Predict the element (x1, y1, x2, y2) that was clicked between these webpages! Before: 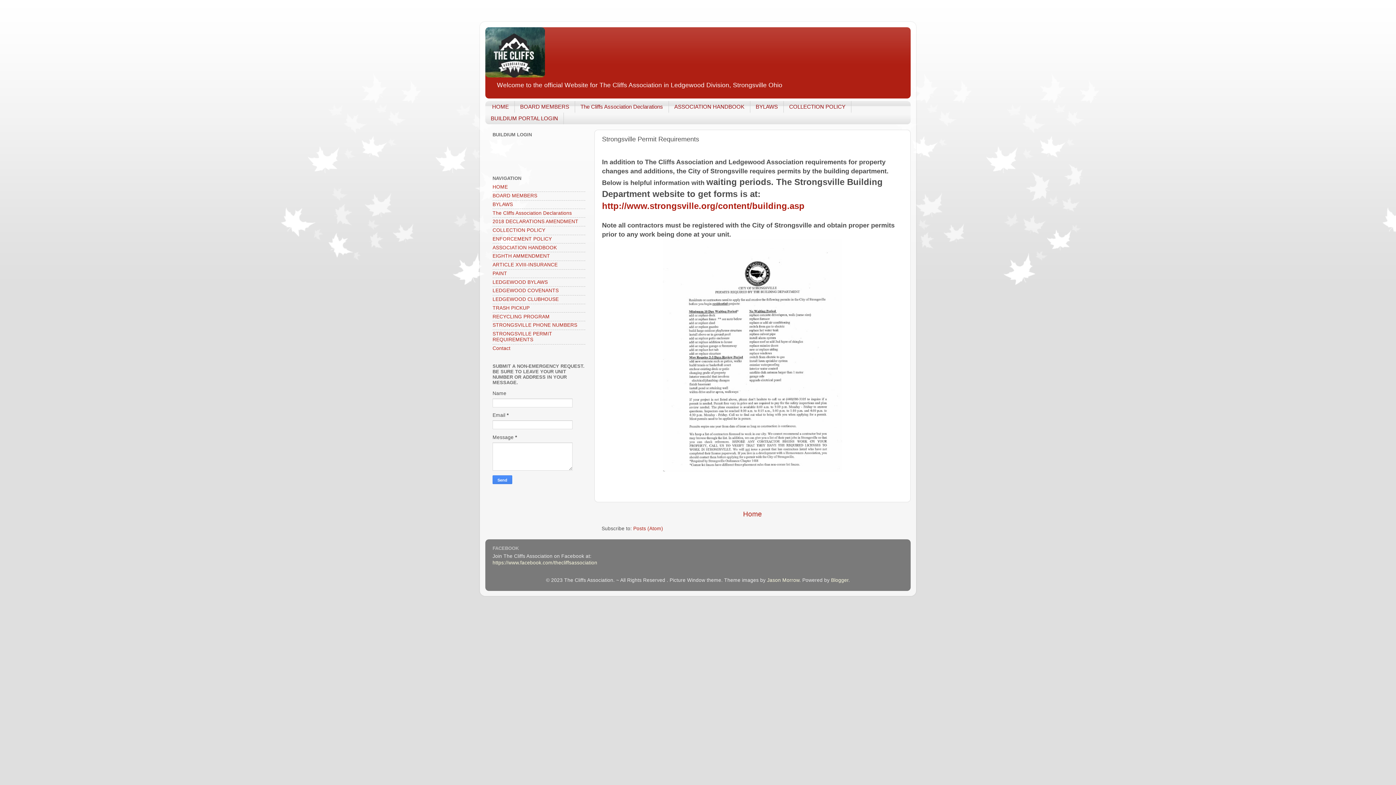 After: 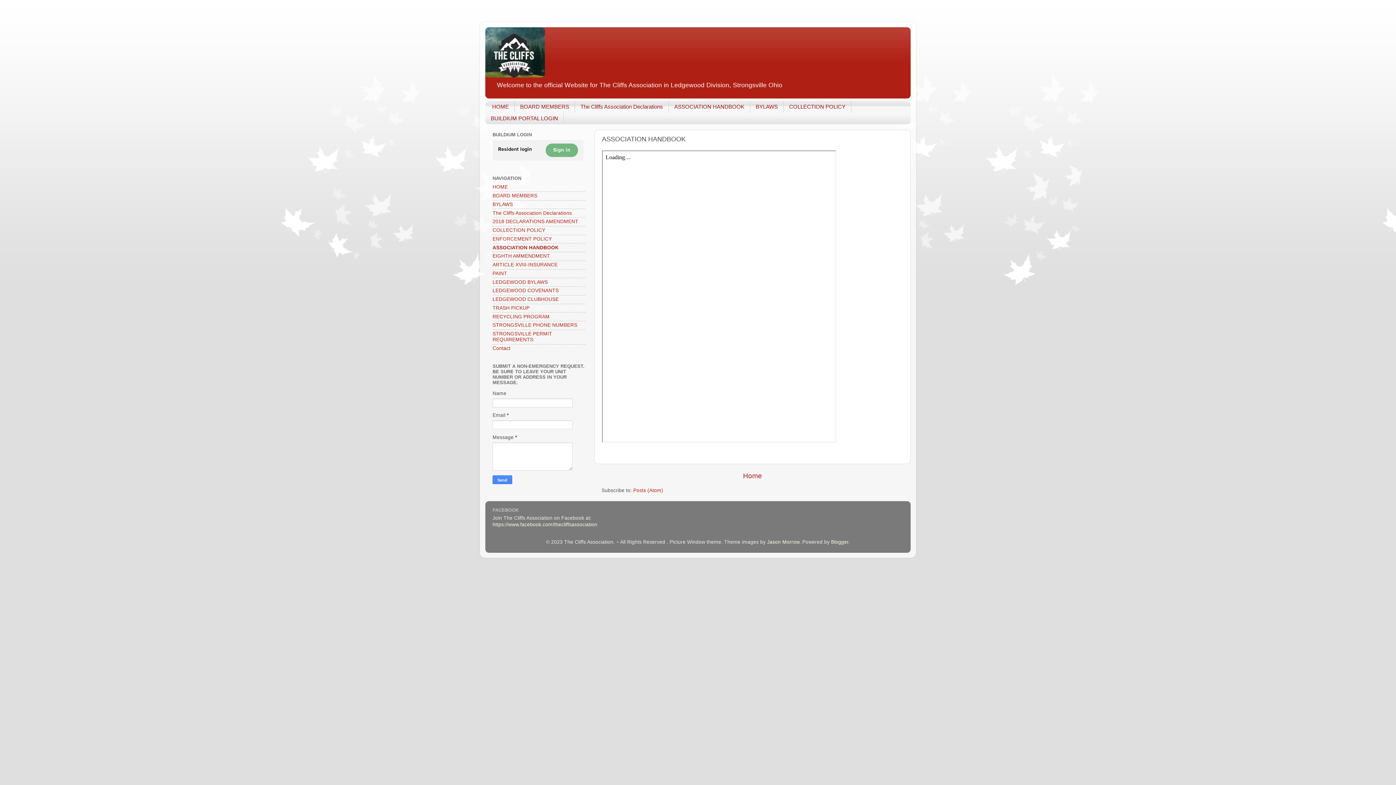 Action: label: ASSOCIATION HANDBOOK bbox: (669, 100, 750, 112)